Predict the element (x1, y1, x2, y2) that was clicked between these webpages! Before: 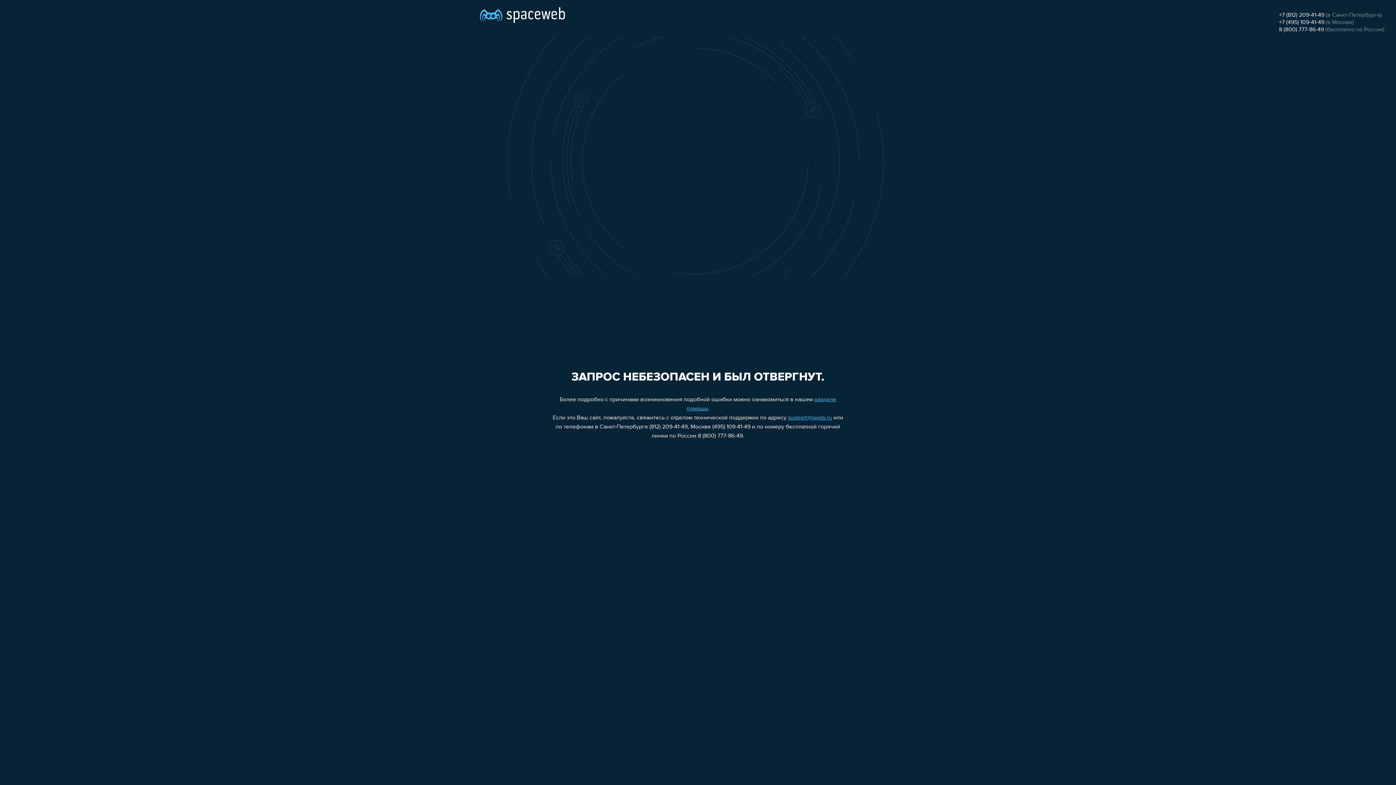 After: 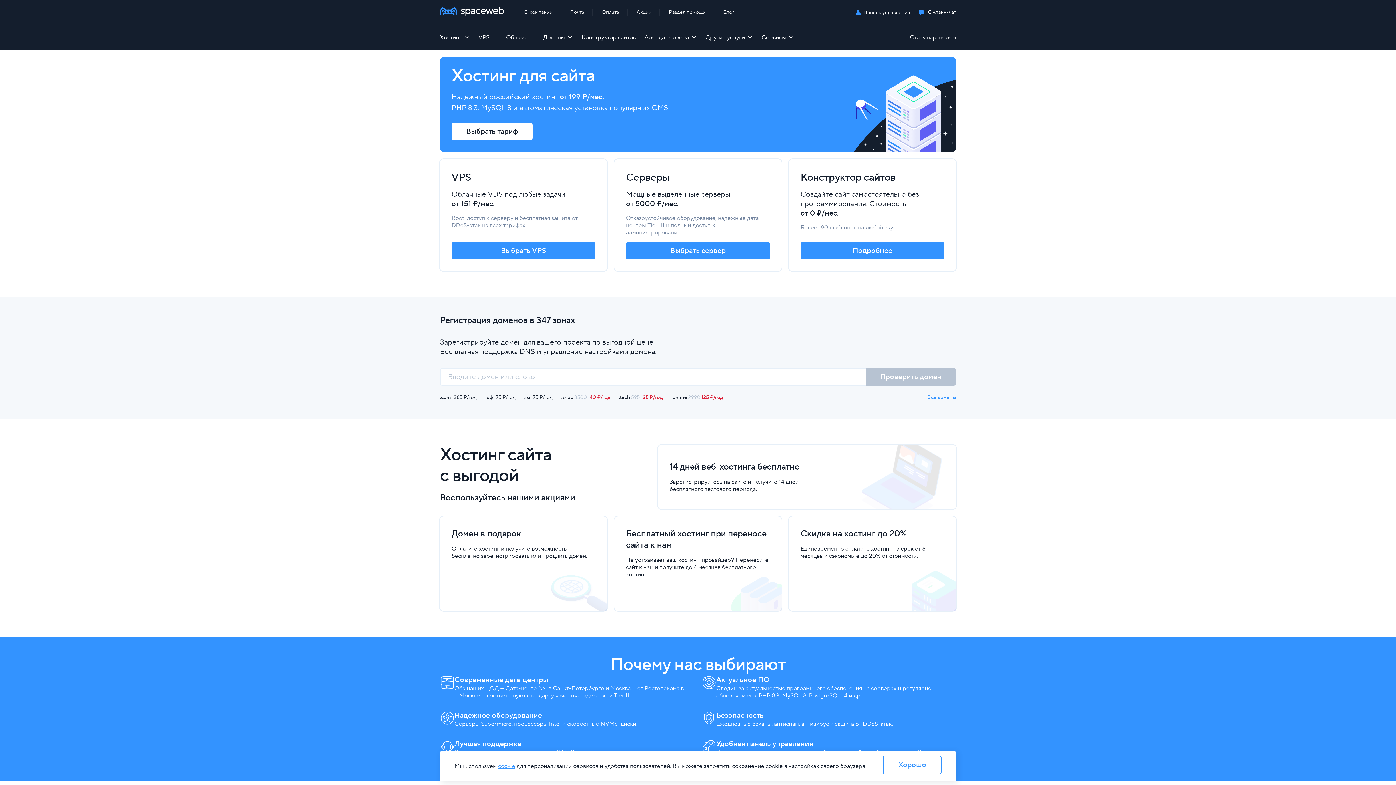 Action: bbox: (480, 0, 565, 25)